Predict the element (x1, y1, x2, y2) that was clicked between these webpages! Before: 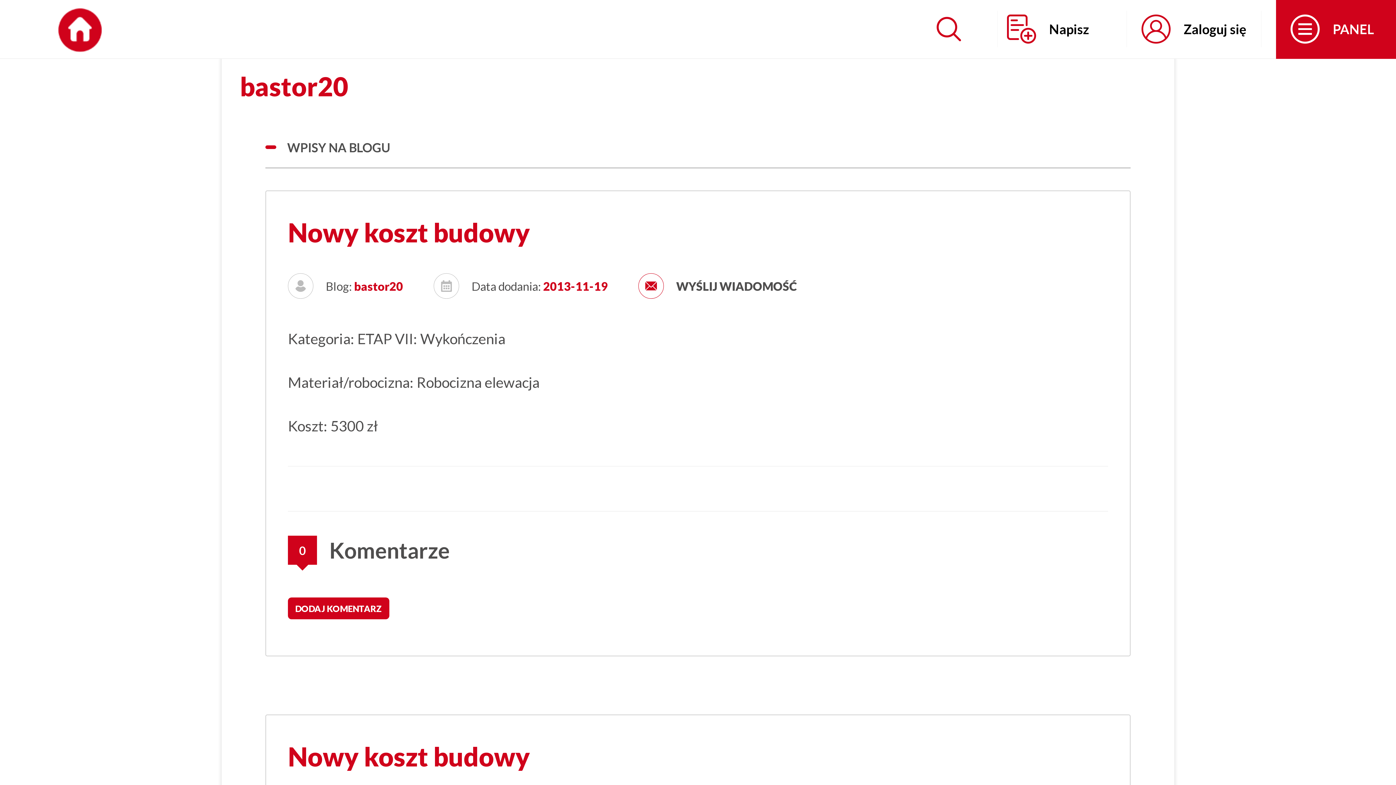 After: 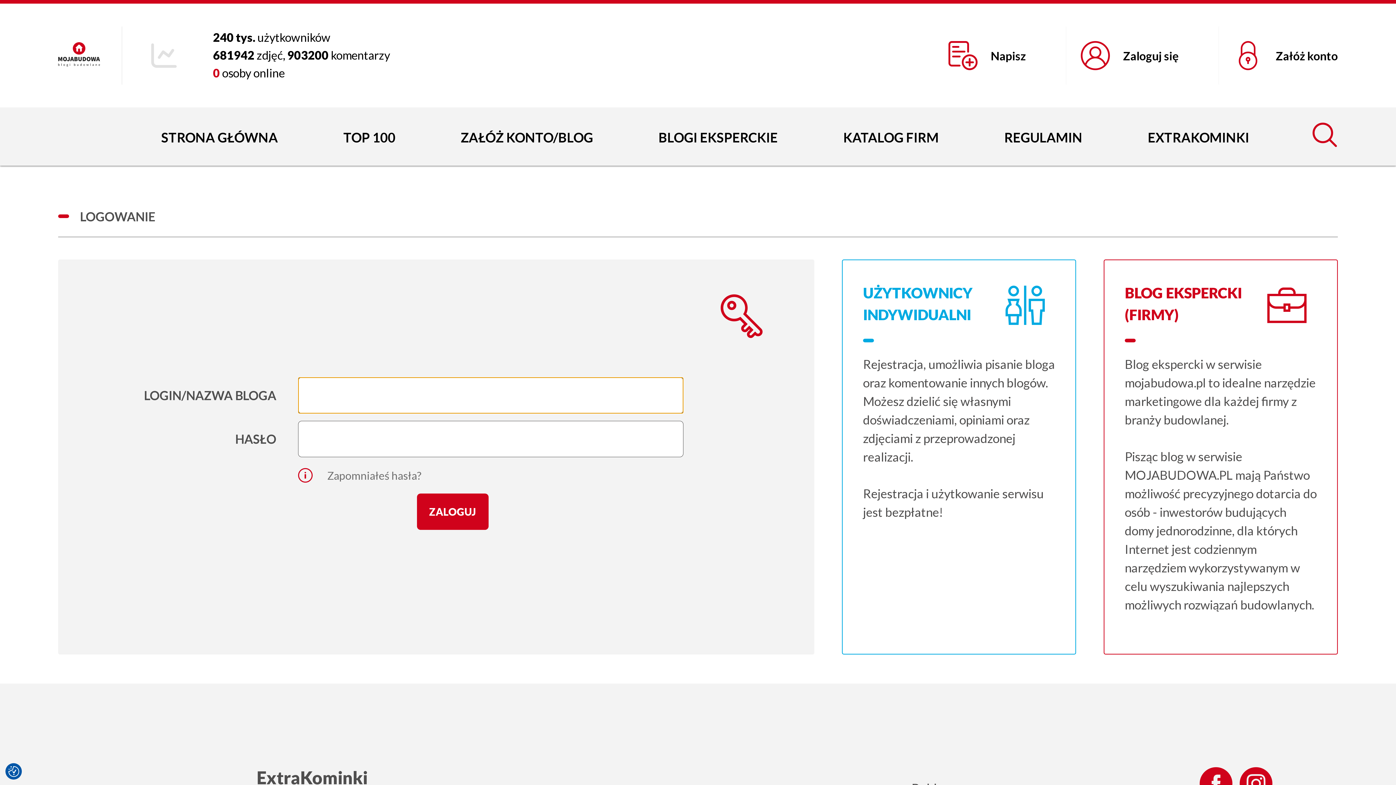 Action: bbox: (638, 273, 797, 299) label: WYŚLIJ WIADOMOŚĆ